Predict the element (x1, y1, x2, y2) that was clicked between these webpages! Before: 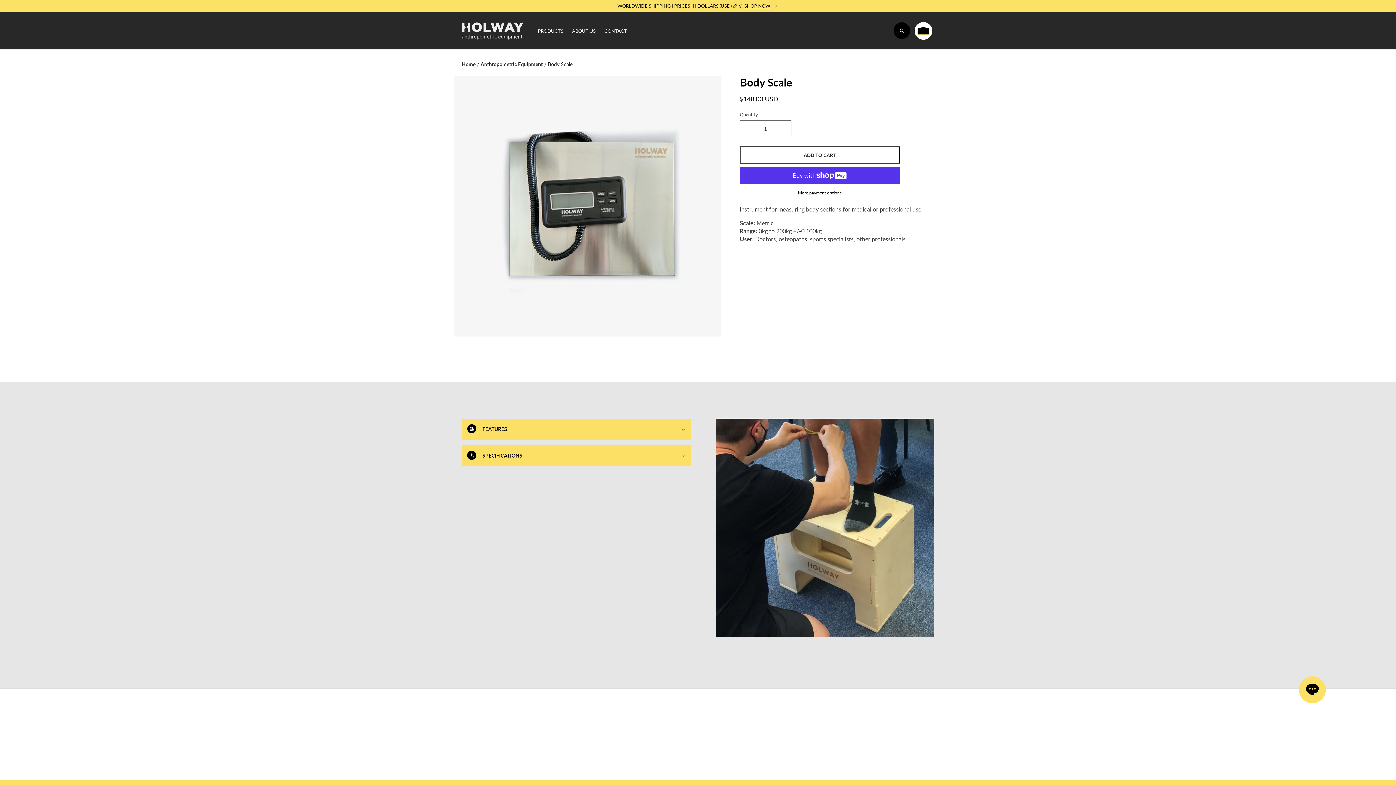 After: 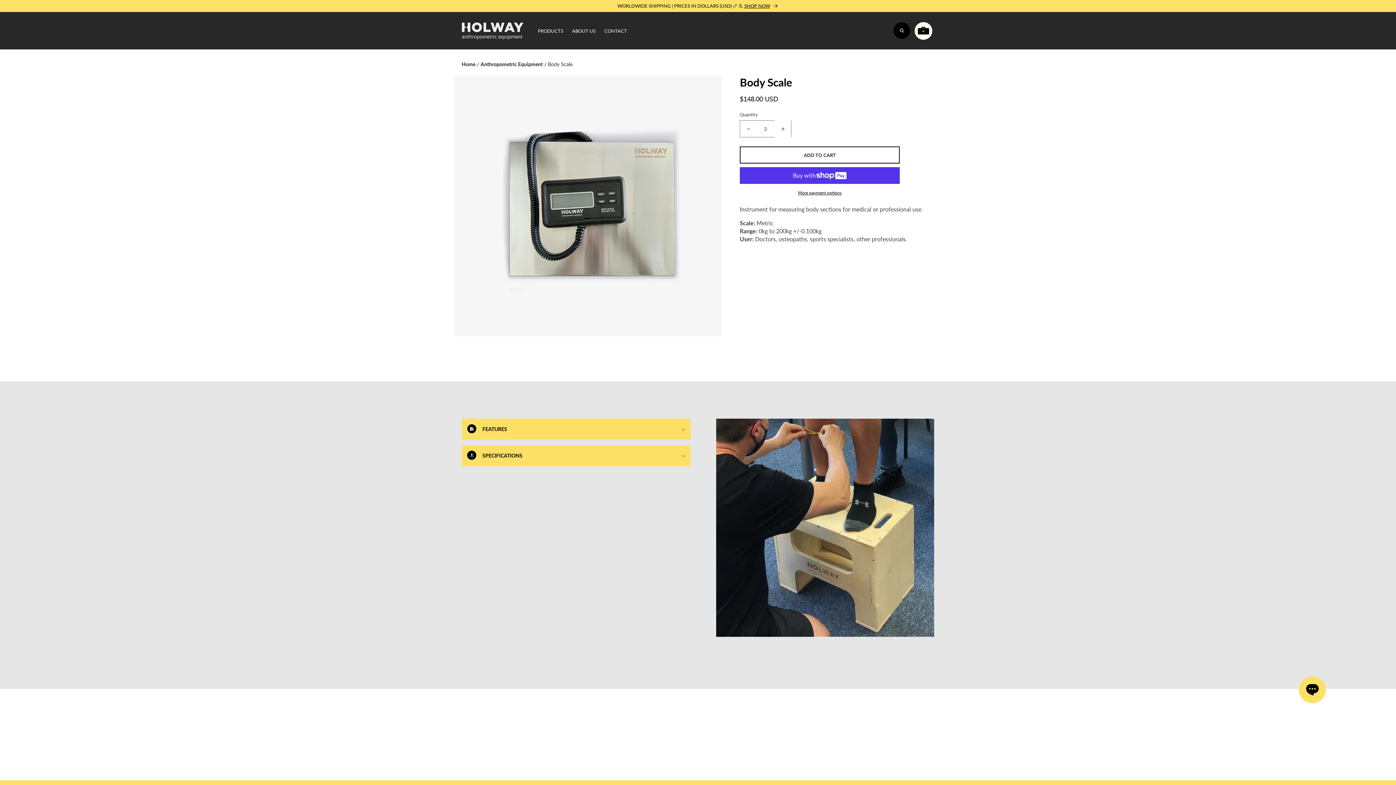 Action: label: Increase quantity for Body Scale bbox: (774, 120, 791, 137)